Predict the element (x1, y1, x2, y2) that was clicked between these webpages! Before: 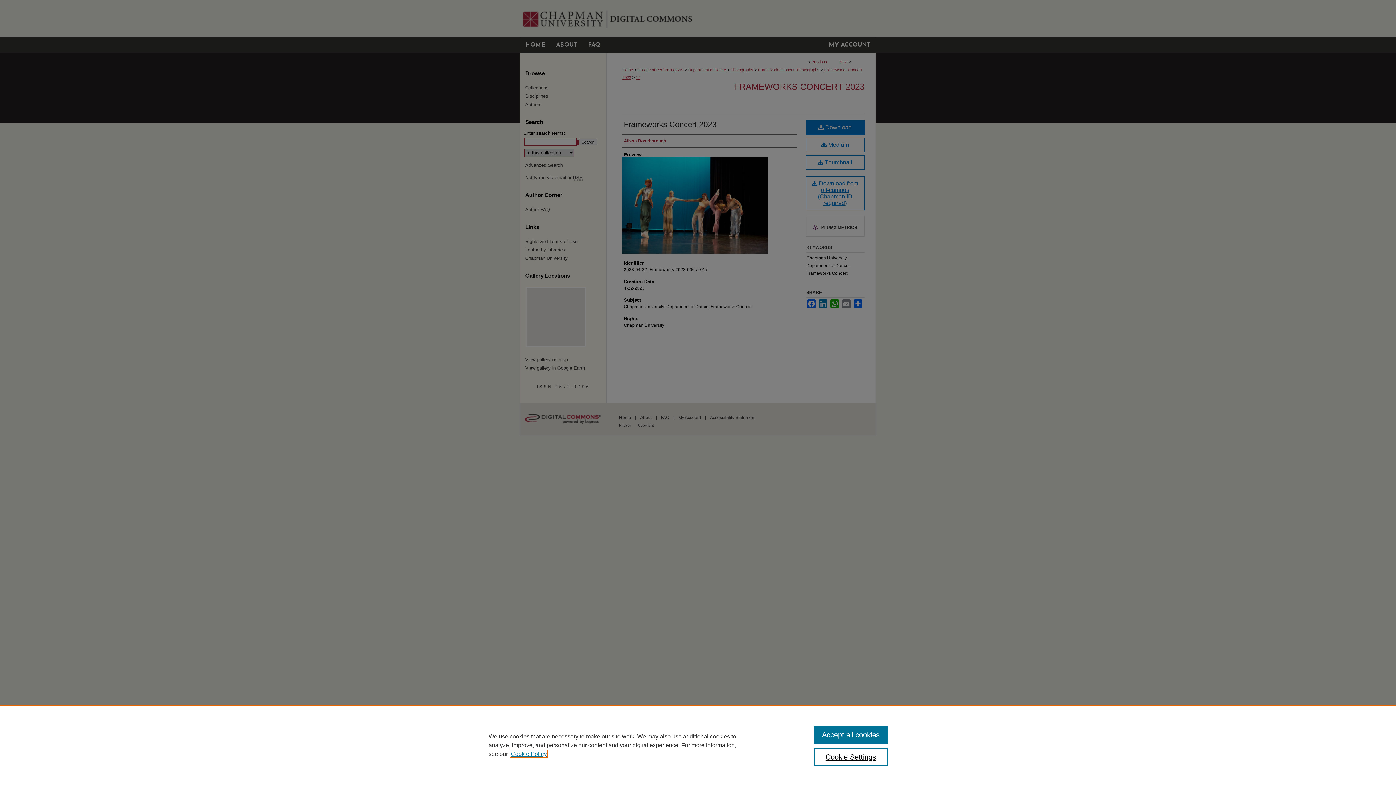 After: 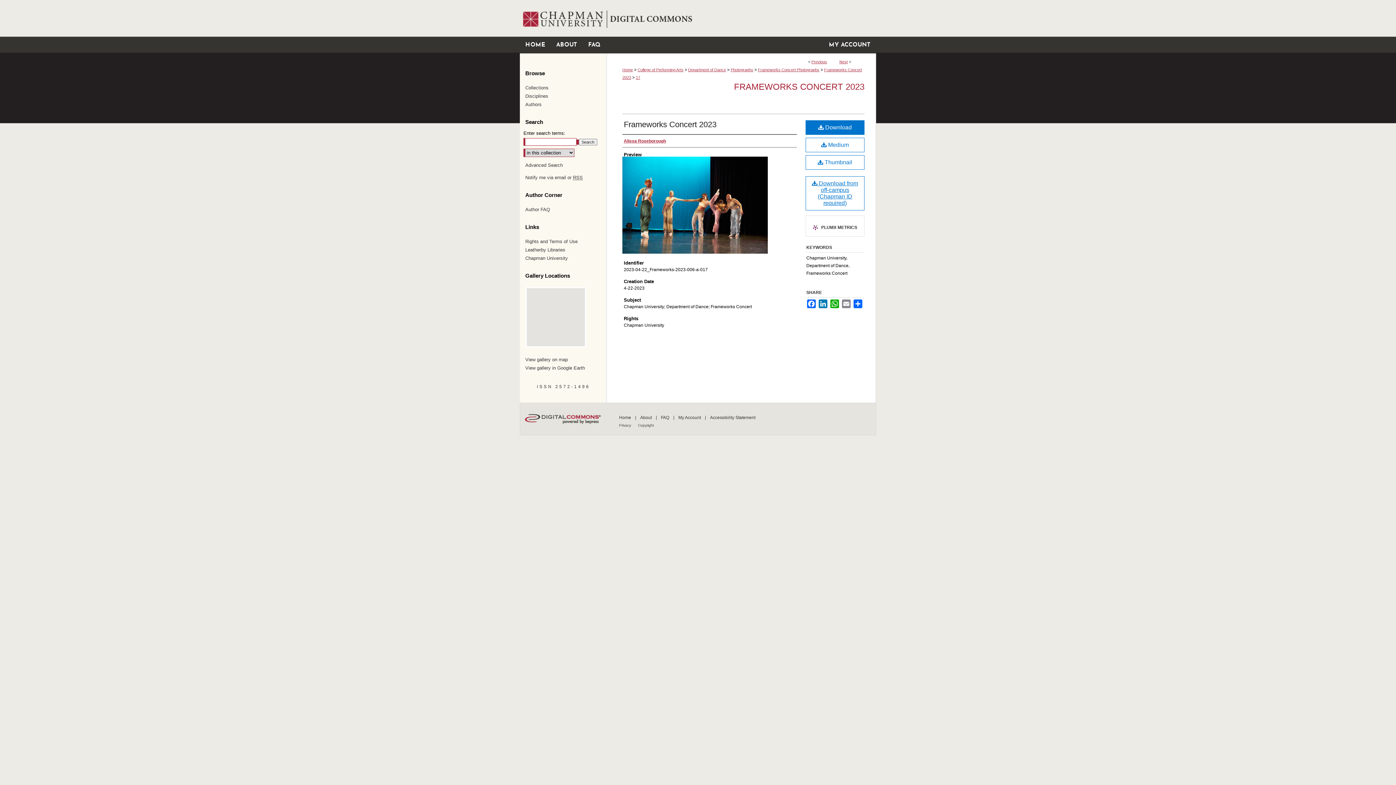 Action: label: Accept all cookies bbox: (814, 726, 887, 744)